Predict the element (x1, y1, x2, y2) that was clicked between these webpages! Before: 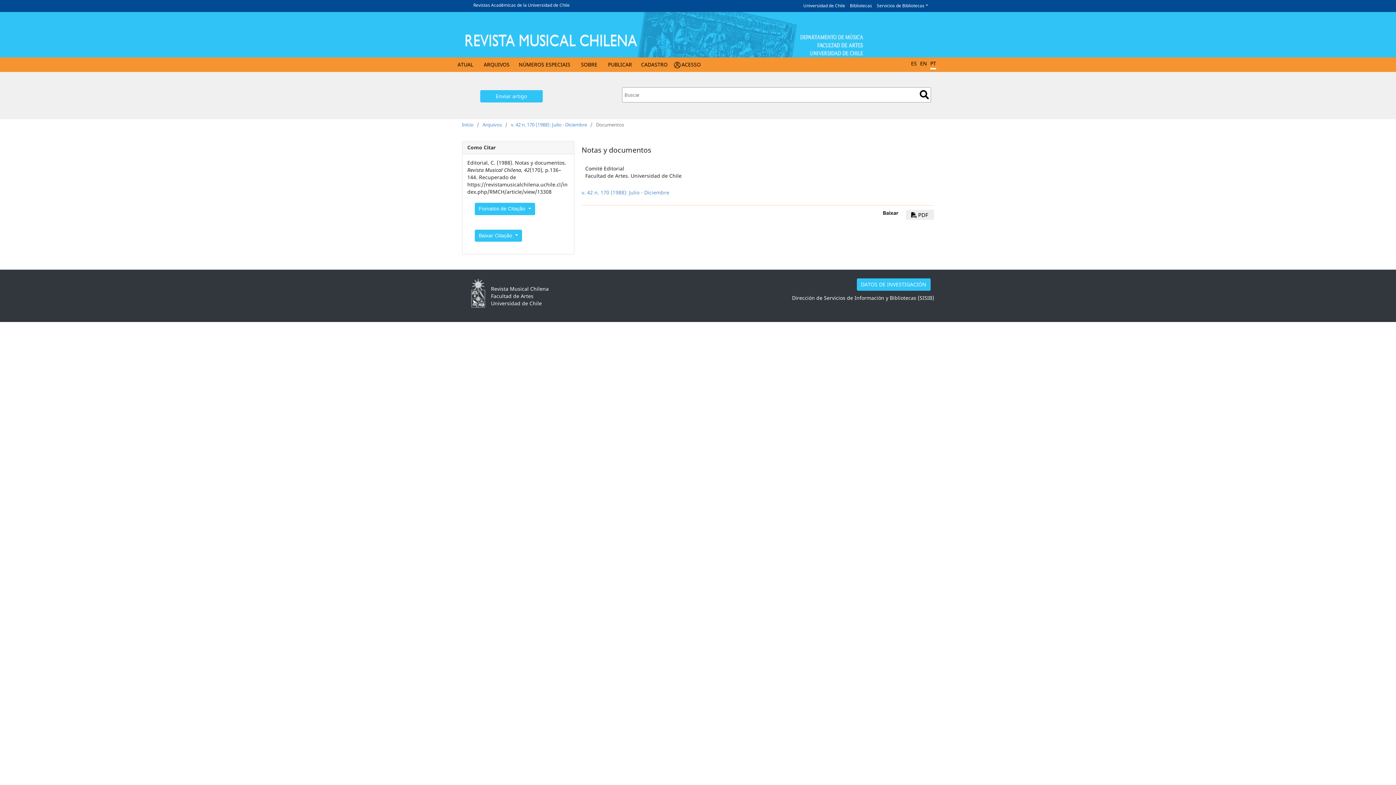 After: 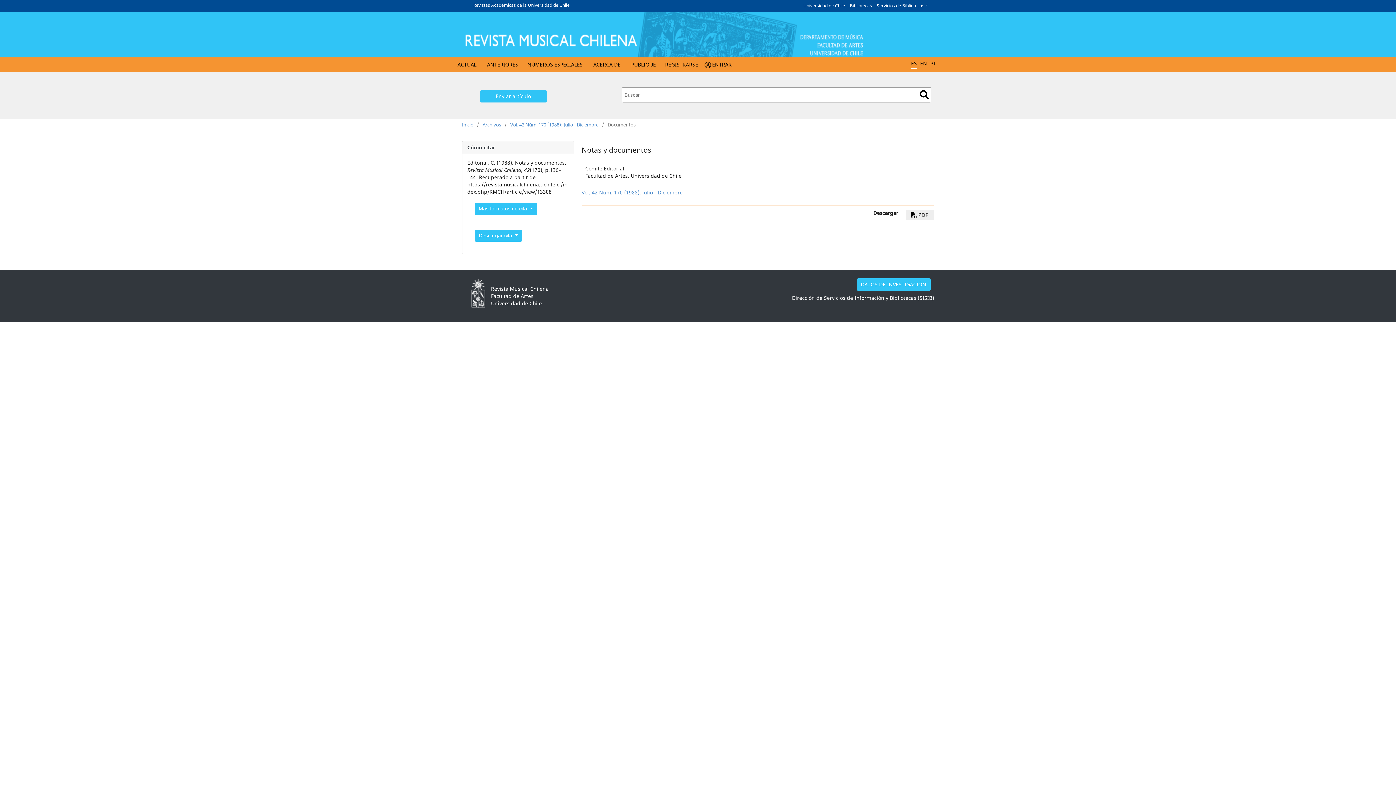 Action: label: ES bbox: (911, 59, 917, 67)